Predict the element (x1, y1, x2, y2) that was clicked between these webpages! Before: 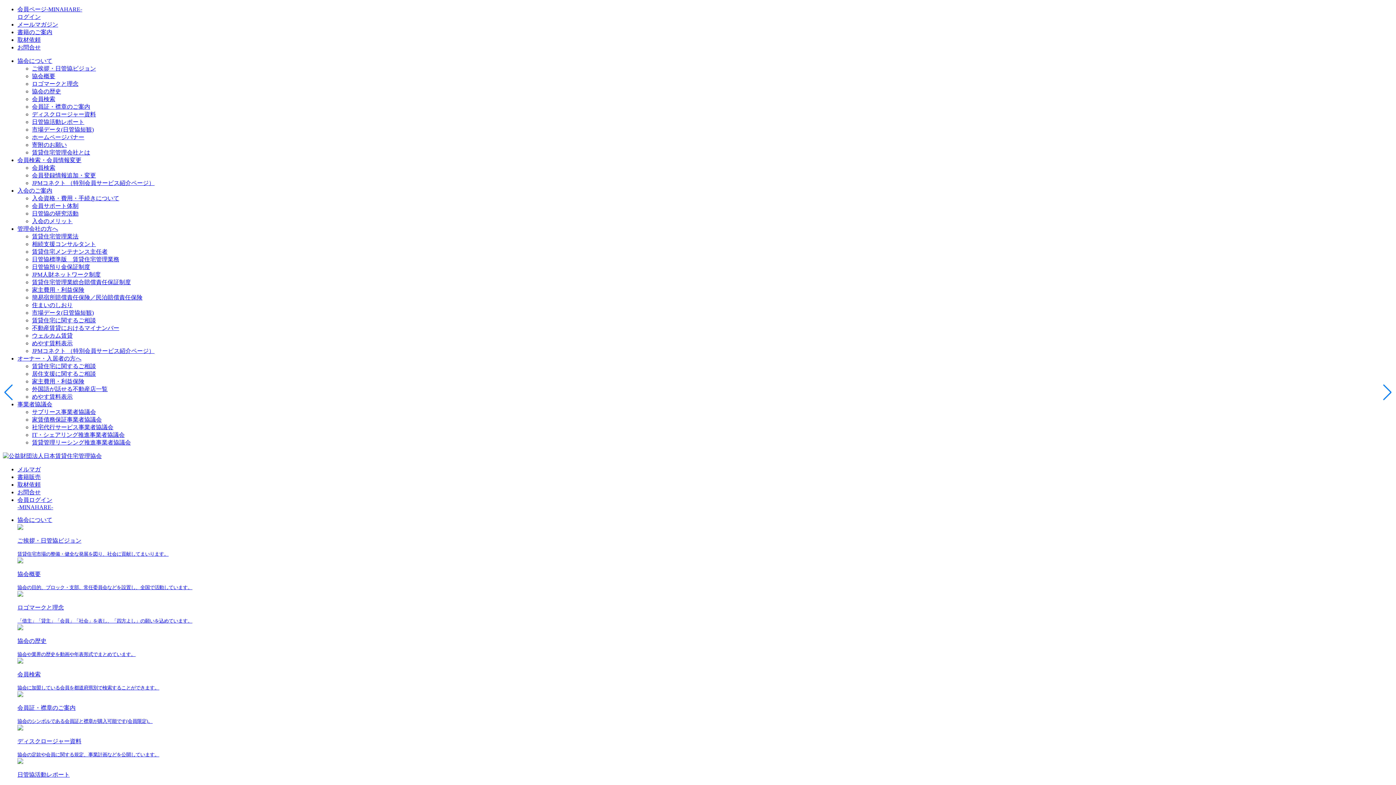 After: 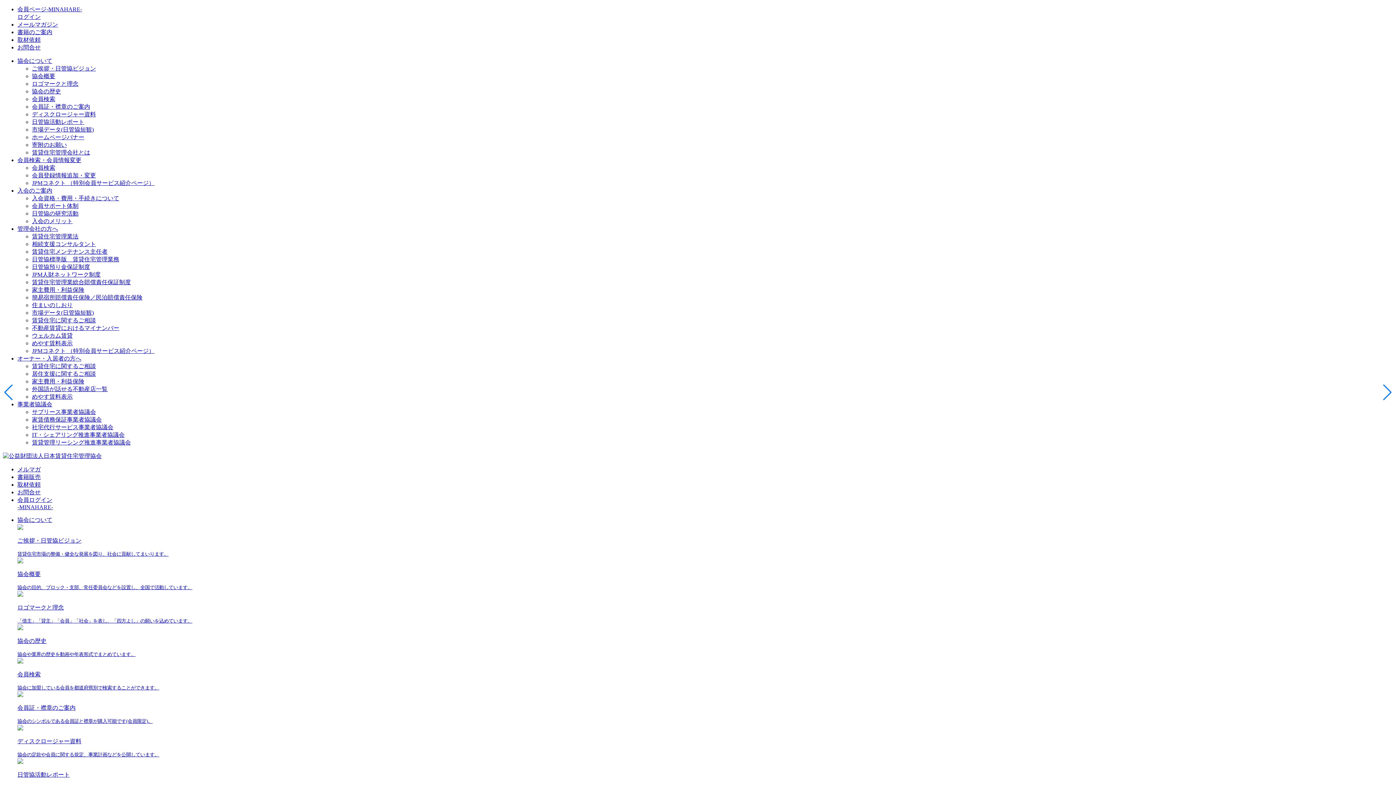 Action: label: 入会のメリット bbox: (32, 218, 72, 224)